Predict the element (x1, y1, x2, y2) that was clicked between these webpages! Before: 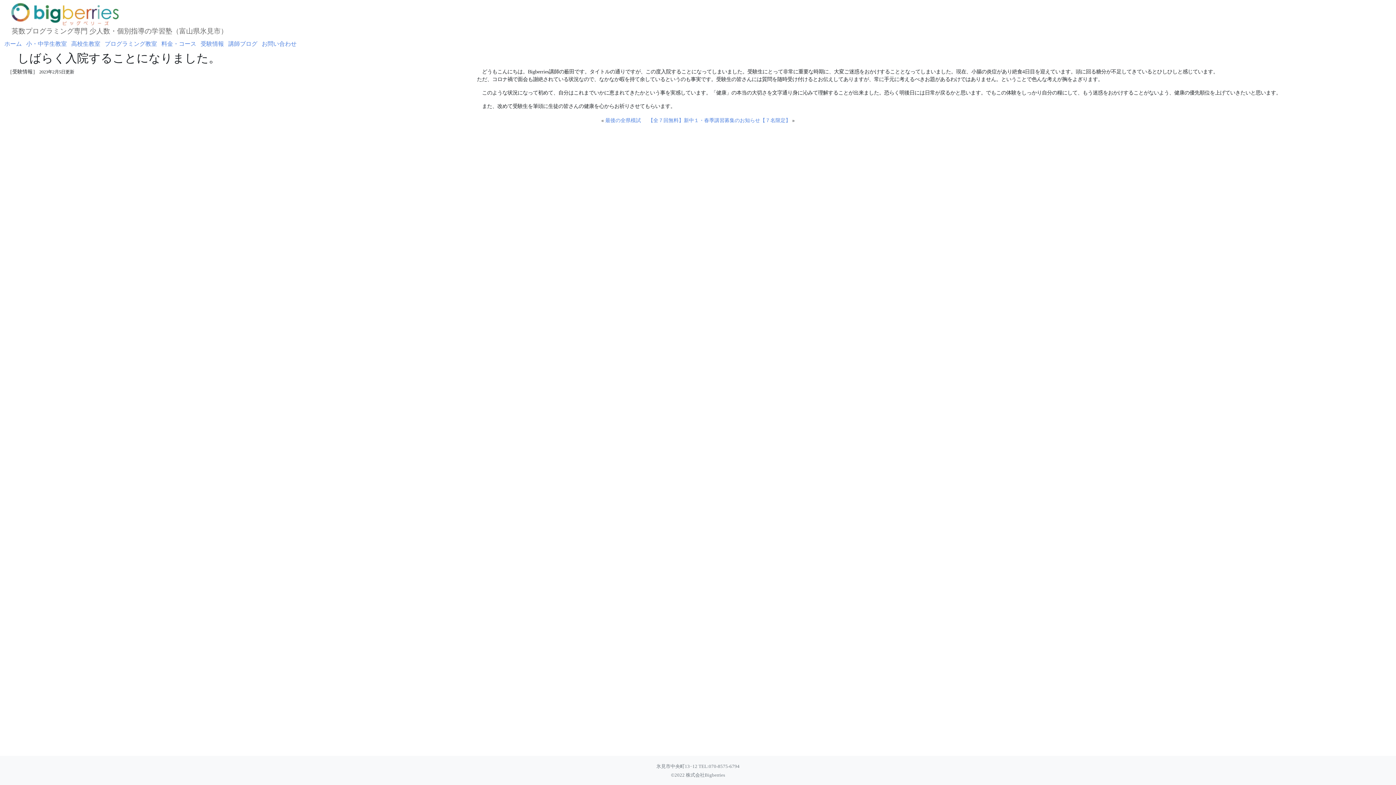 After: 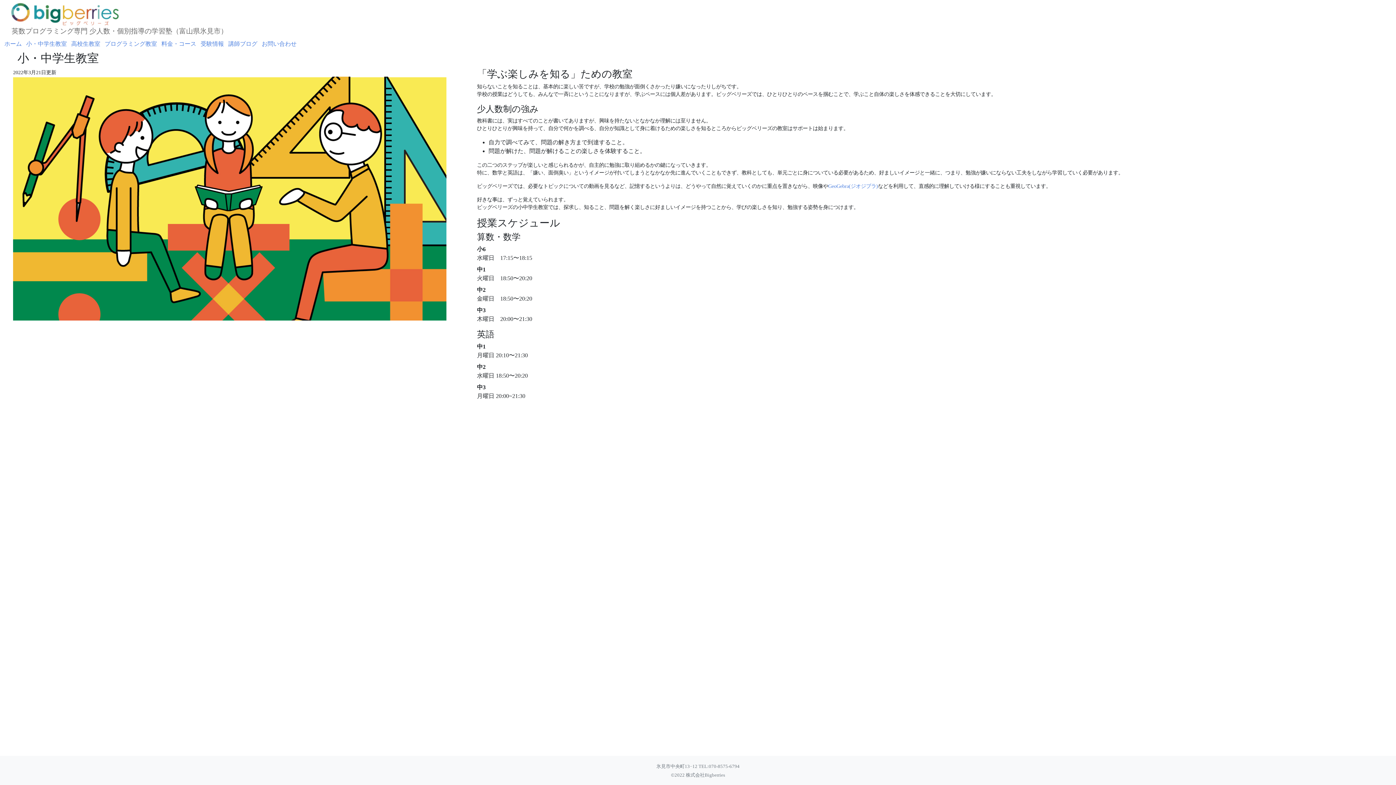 Action: label: 小・中学生教室 bbox: (26, 40, 66, 46)